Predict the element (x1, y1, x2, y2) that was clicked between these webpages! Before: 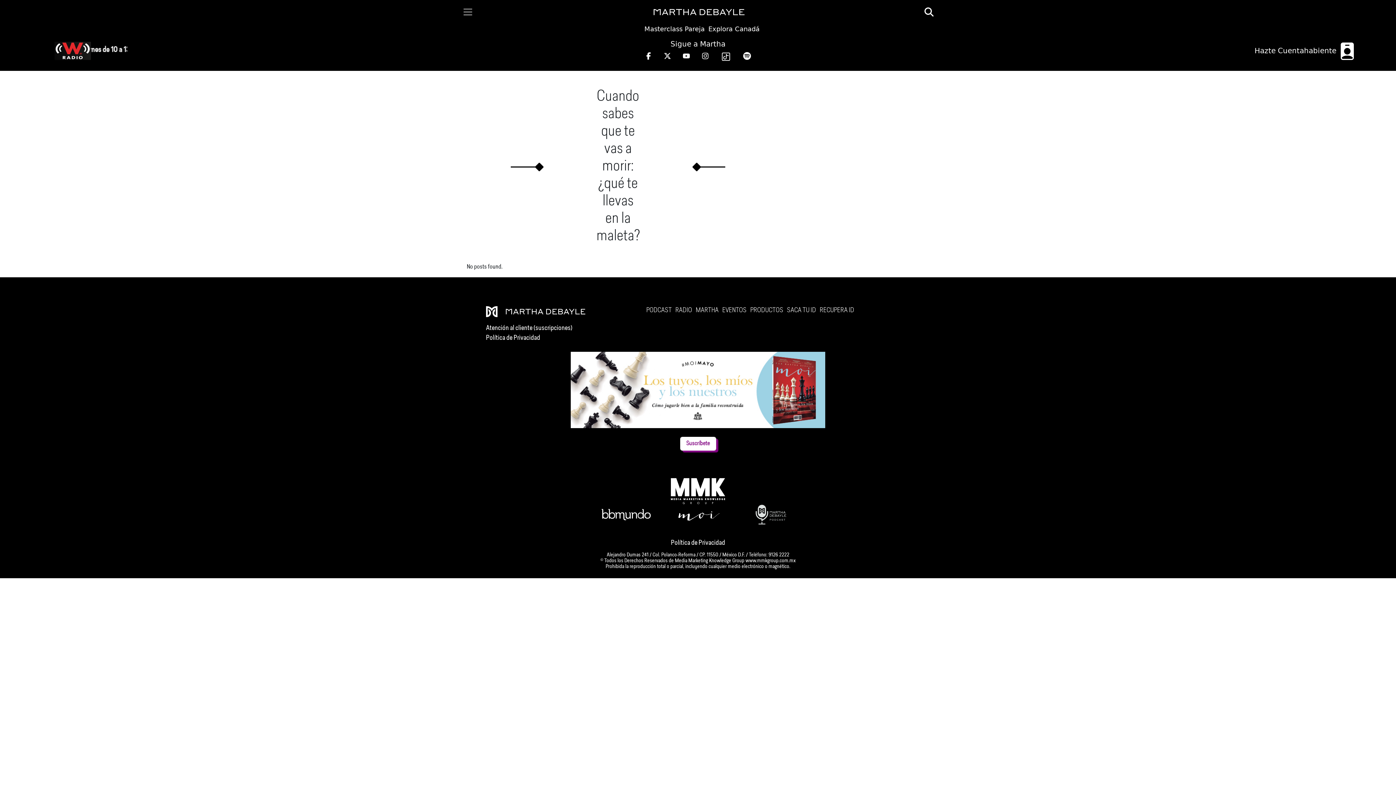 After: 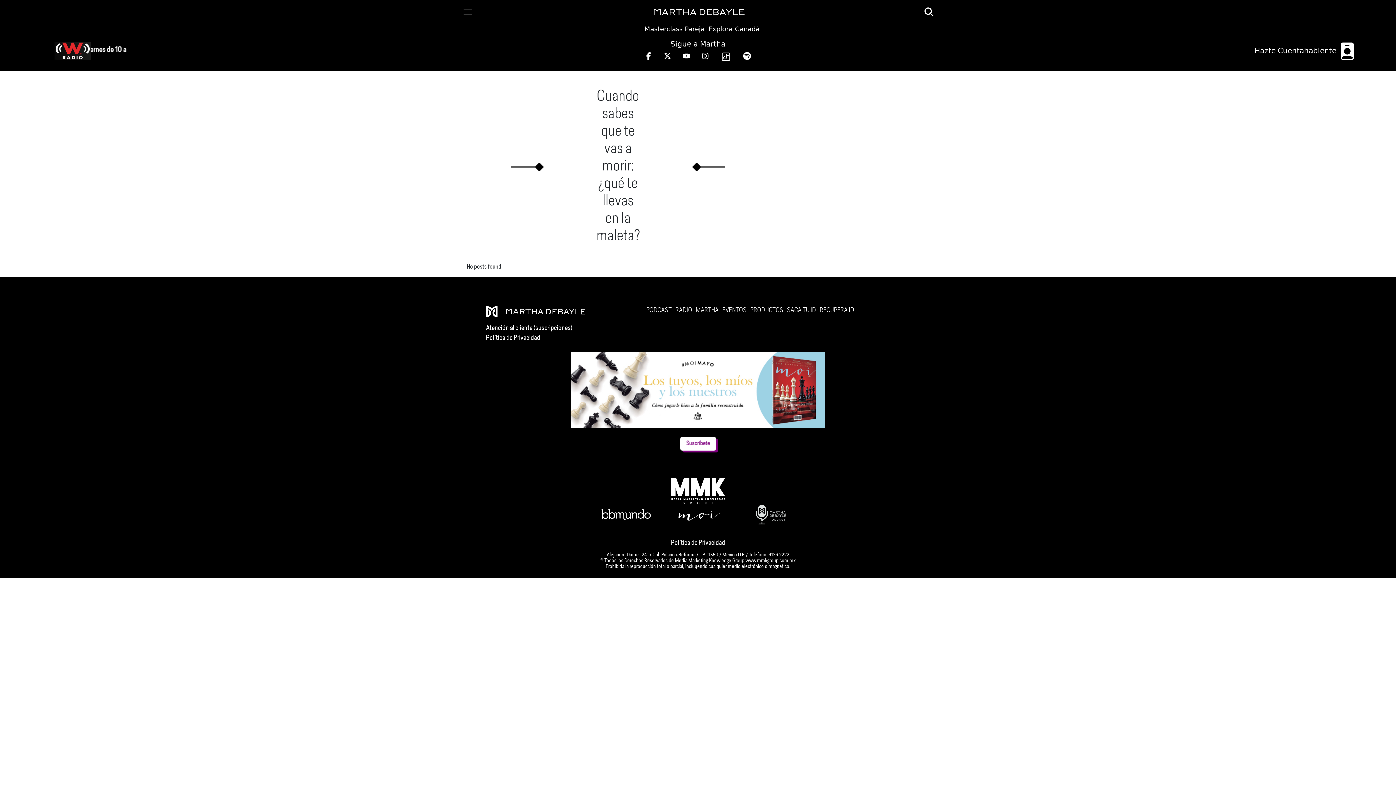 Action: bbox: (658, 51, 677, 62)